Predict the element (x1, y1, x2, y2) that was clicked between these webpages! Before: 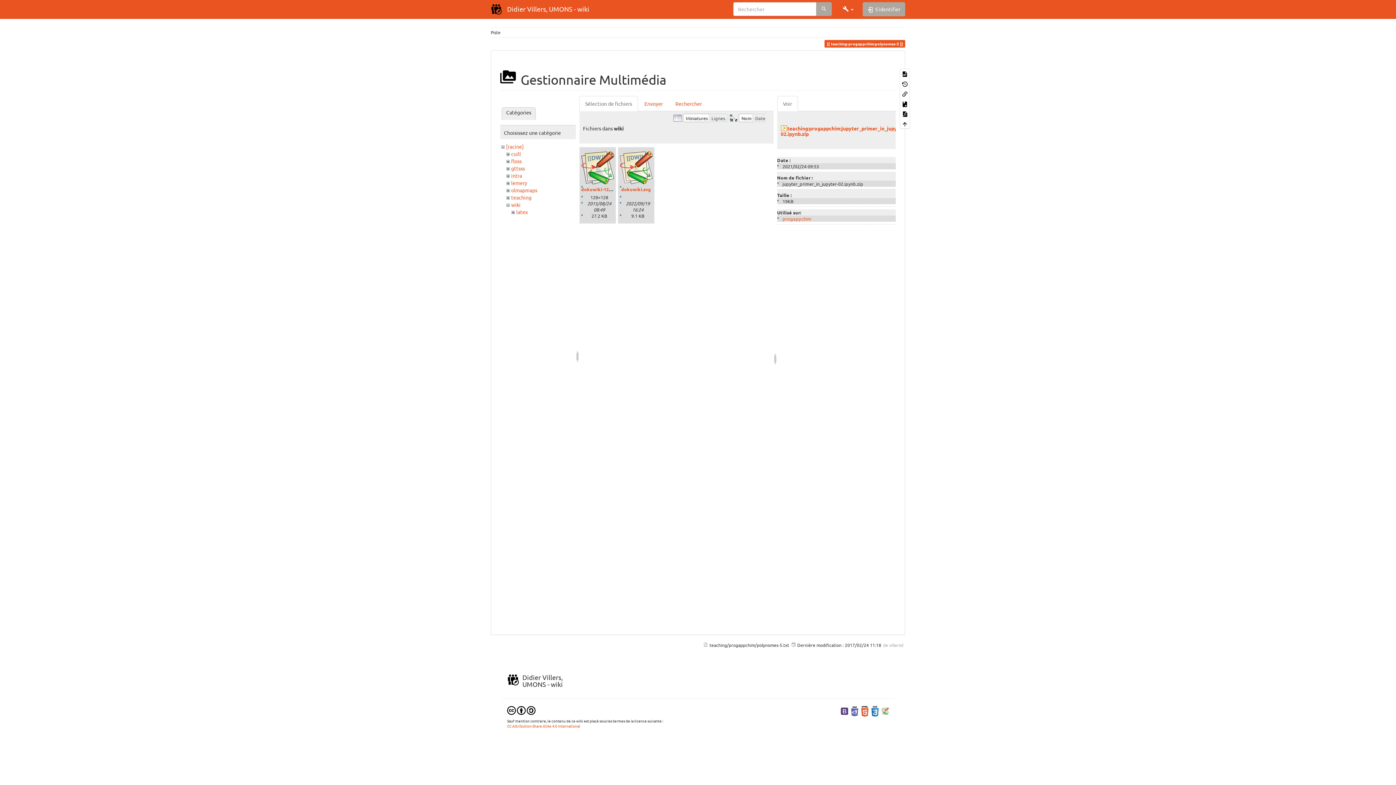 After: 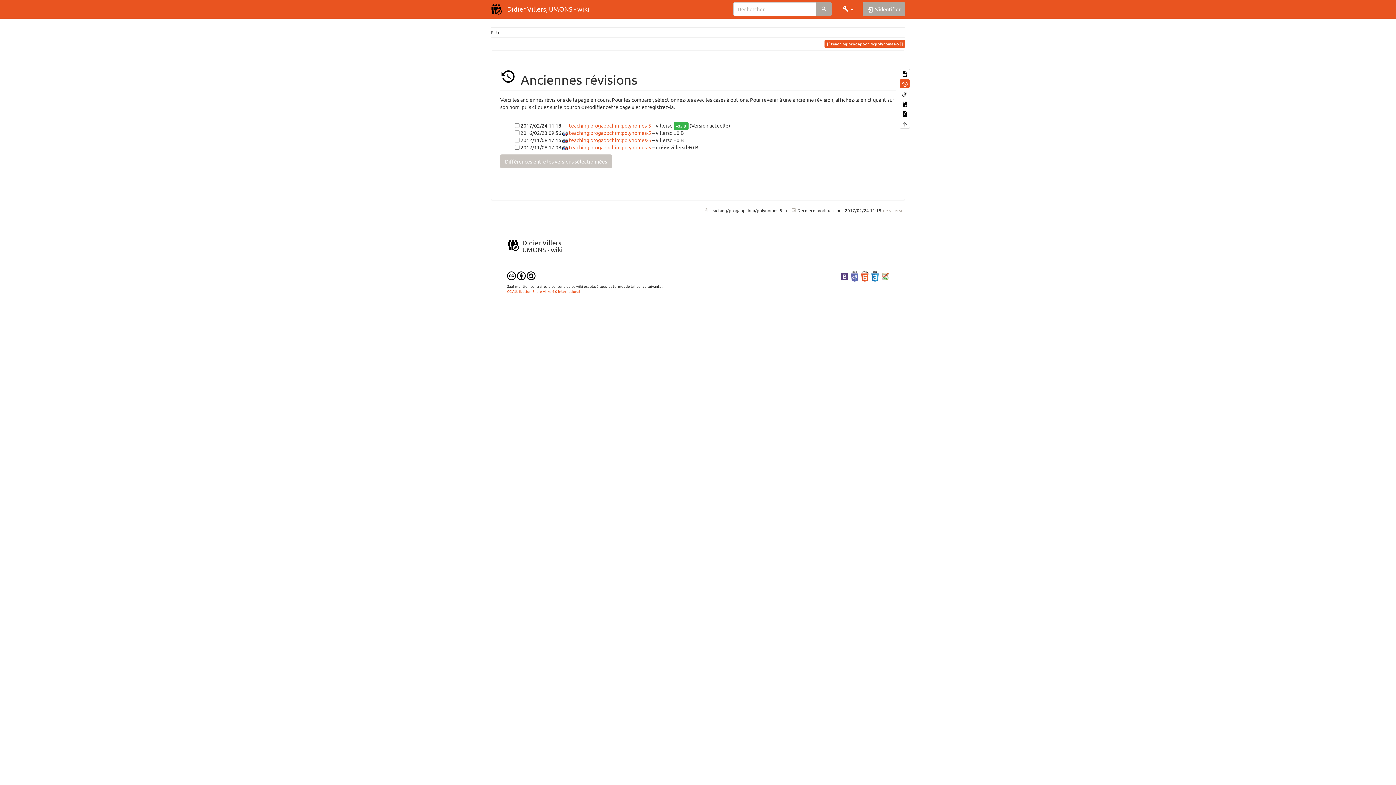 Action: bbox: (900, 79, 909, 88)